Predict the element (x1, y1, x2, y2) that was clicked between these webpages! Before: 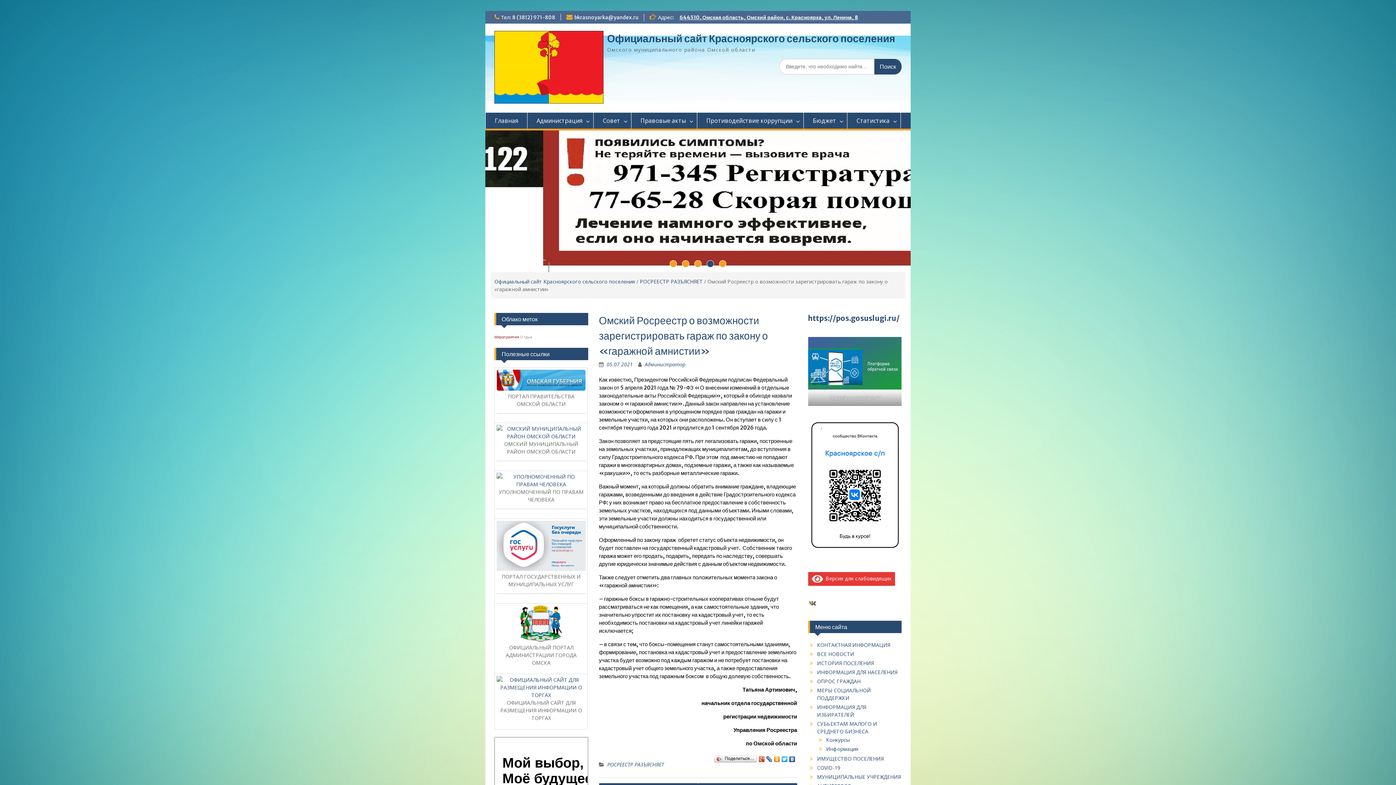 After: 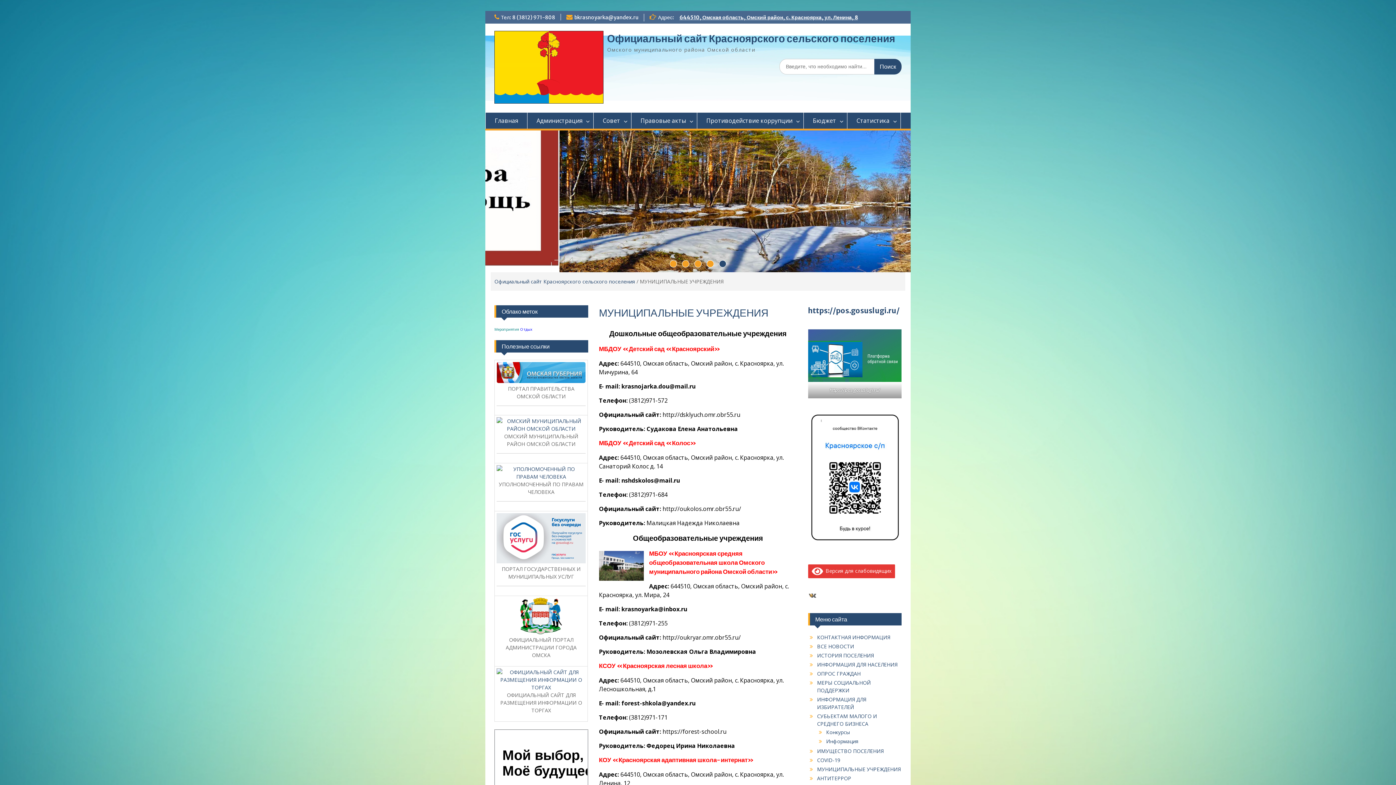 Action: label: МУНИЦИПАЛЬНЫЕ УЧРЕЖДЕНИЯ bbox: (817, 688, 900, 695)